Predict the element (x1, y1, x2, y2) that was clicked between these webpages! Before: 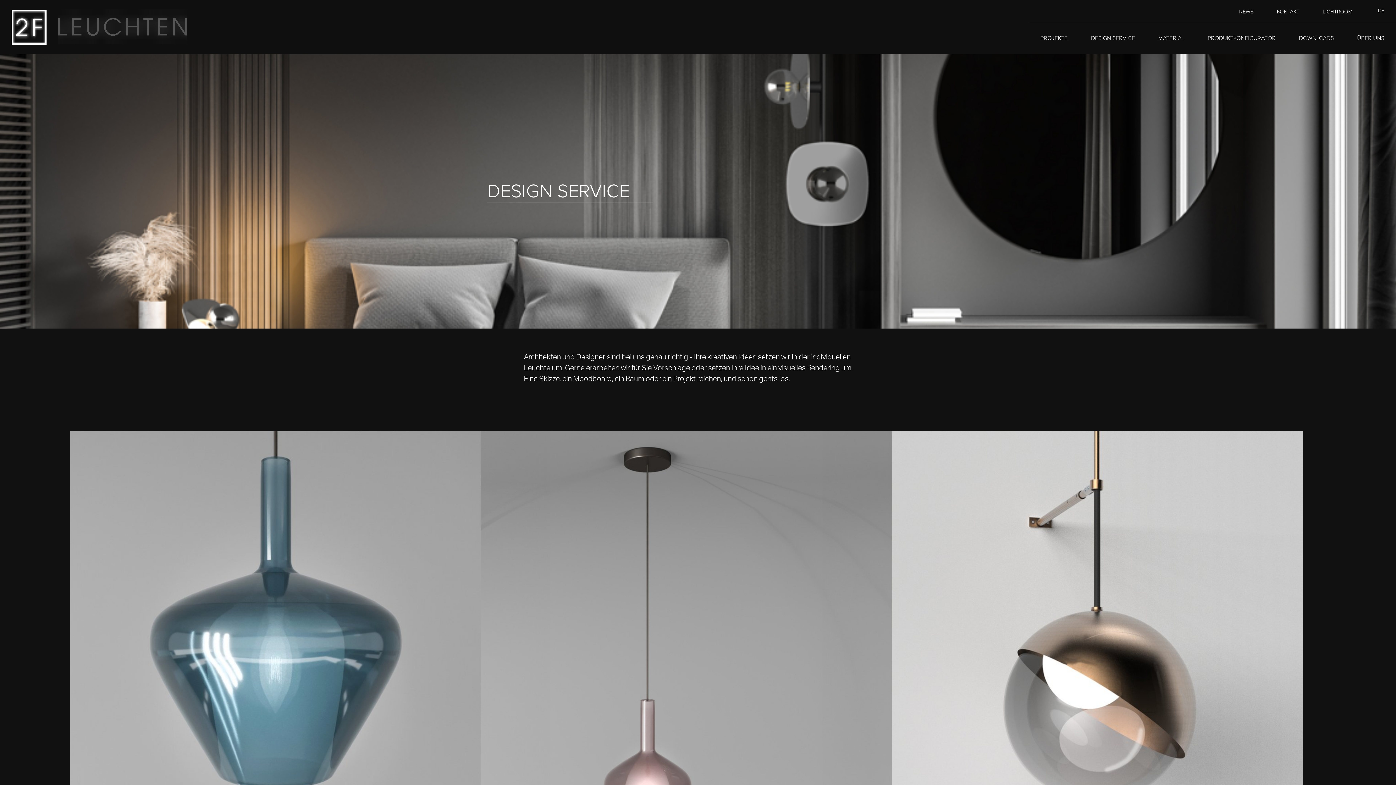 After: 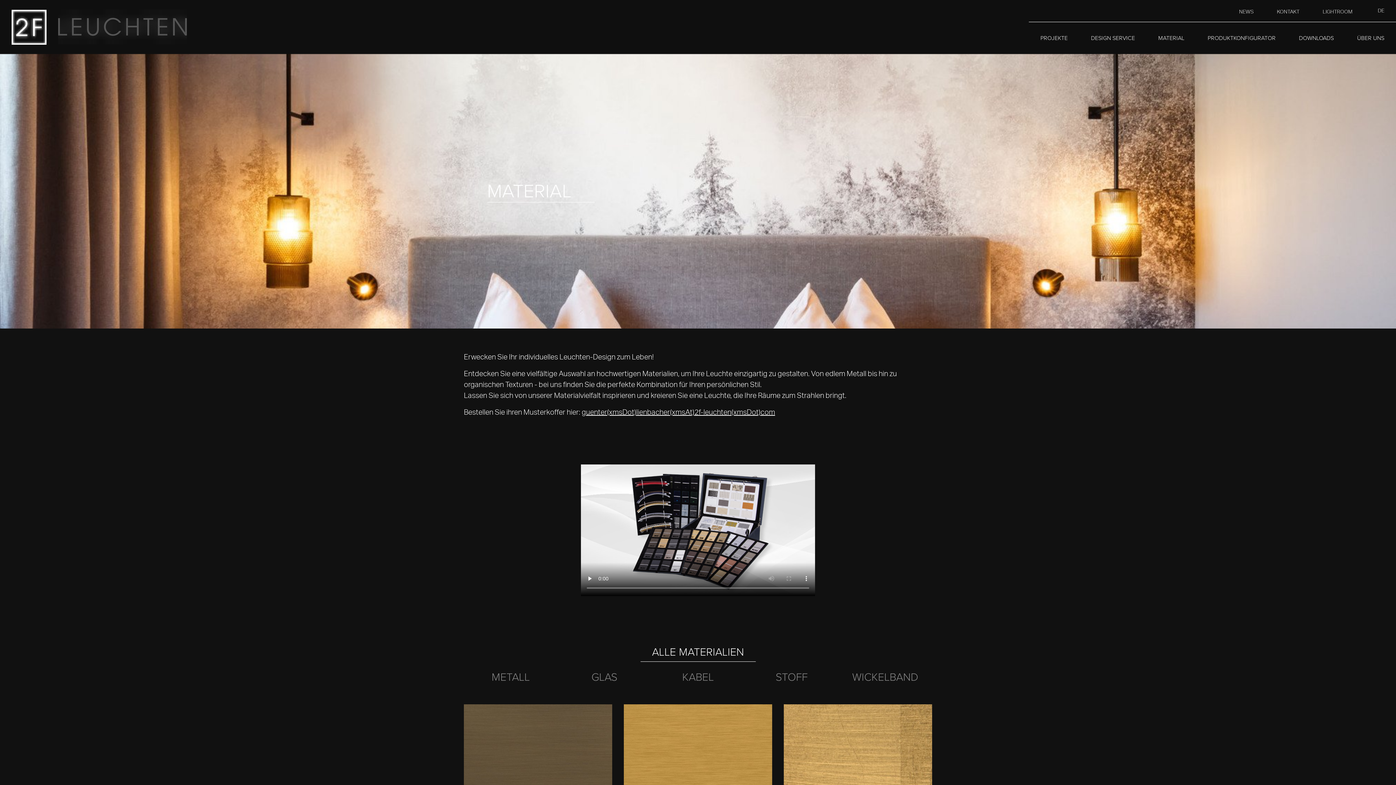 Action: label: MATERIAL bbox: (1146, 22, 1196, 54)